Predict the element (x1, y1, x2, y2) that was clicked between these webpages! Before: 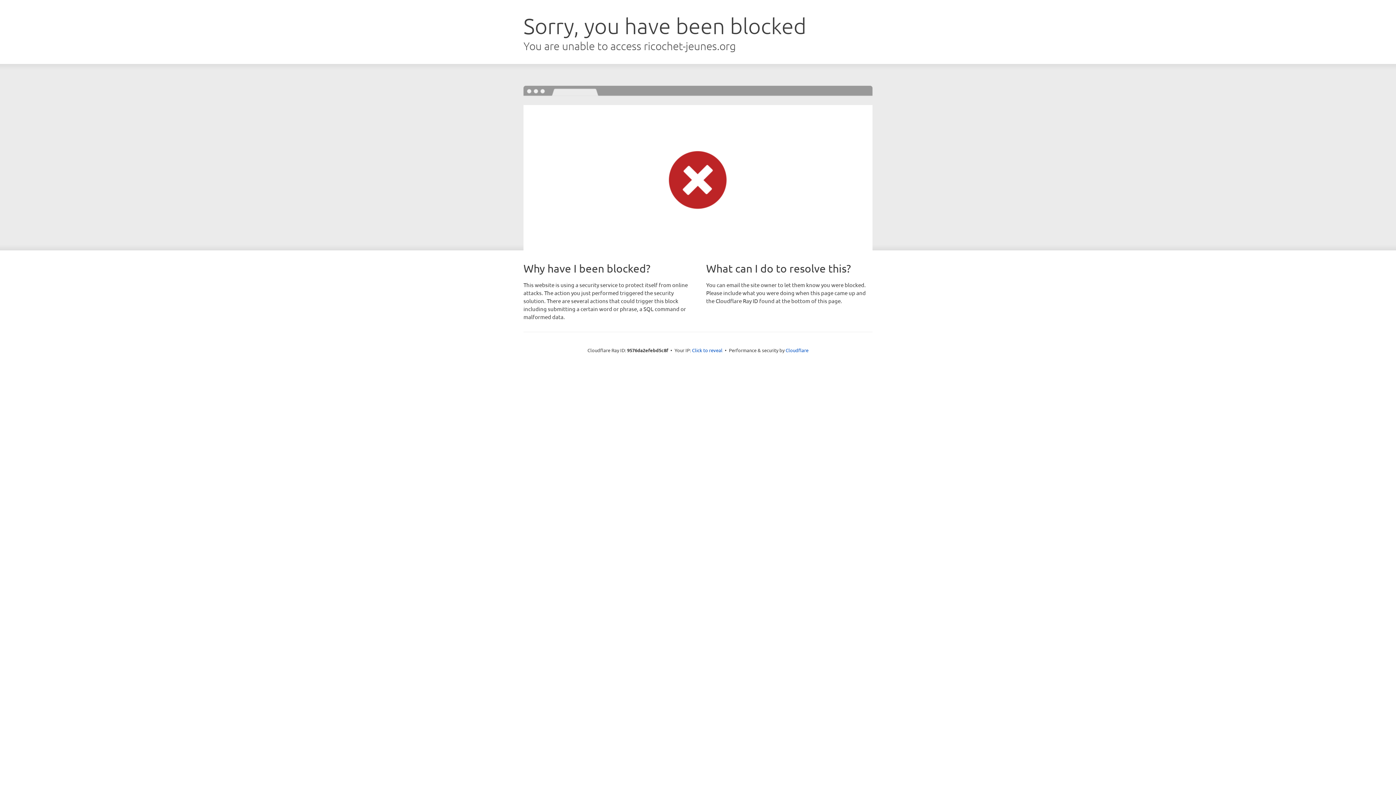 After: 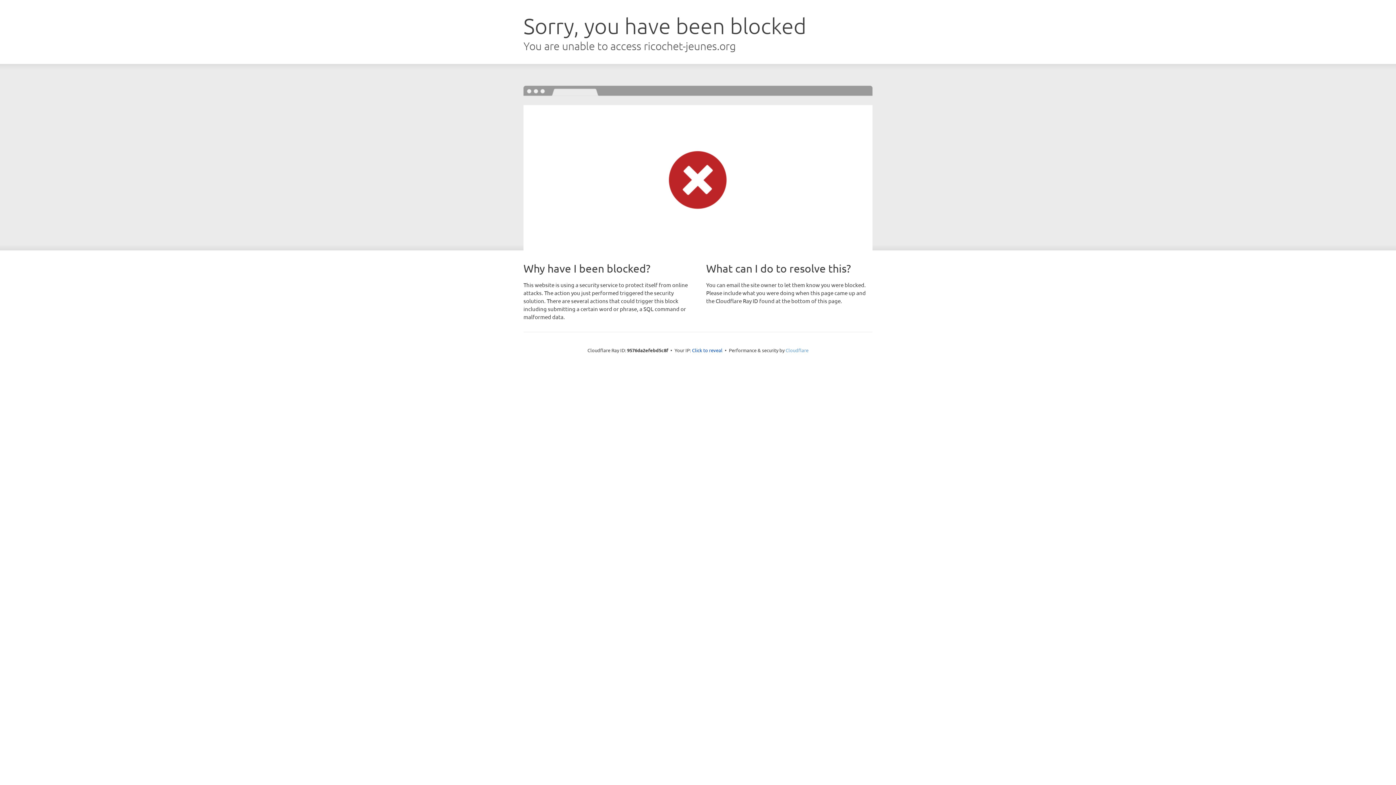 Action: bbox: (785, 347, 808, 353) label: Cloudflare